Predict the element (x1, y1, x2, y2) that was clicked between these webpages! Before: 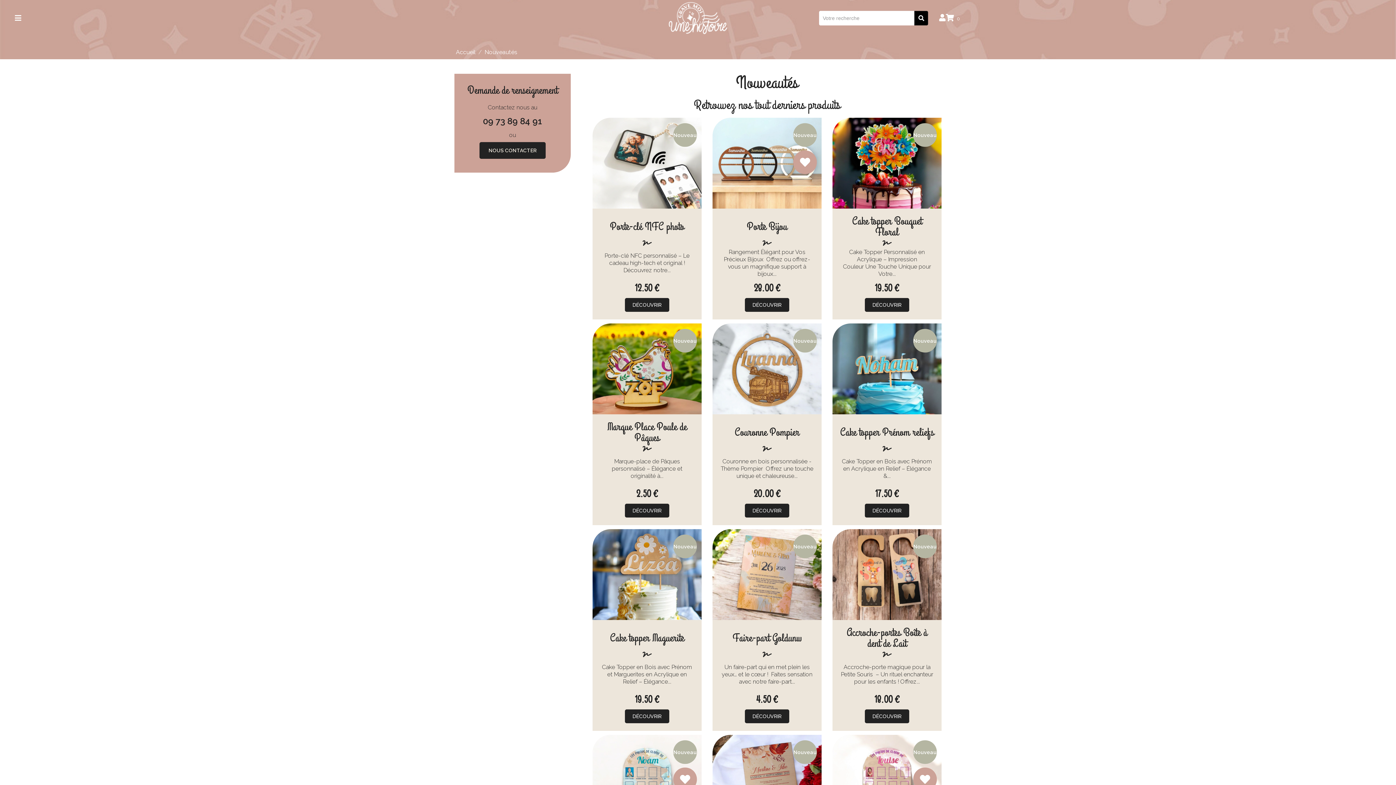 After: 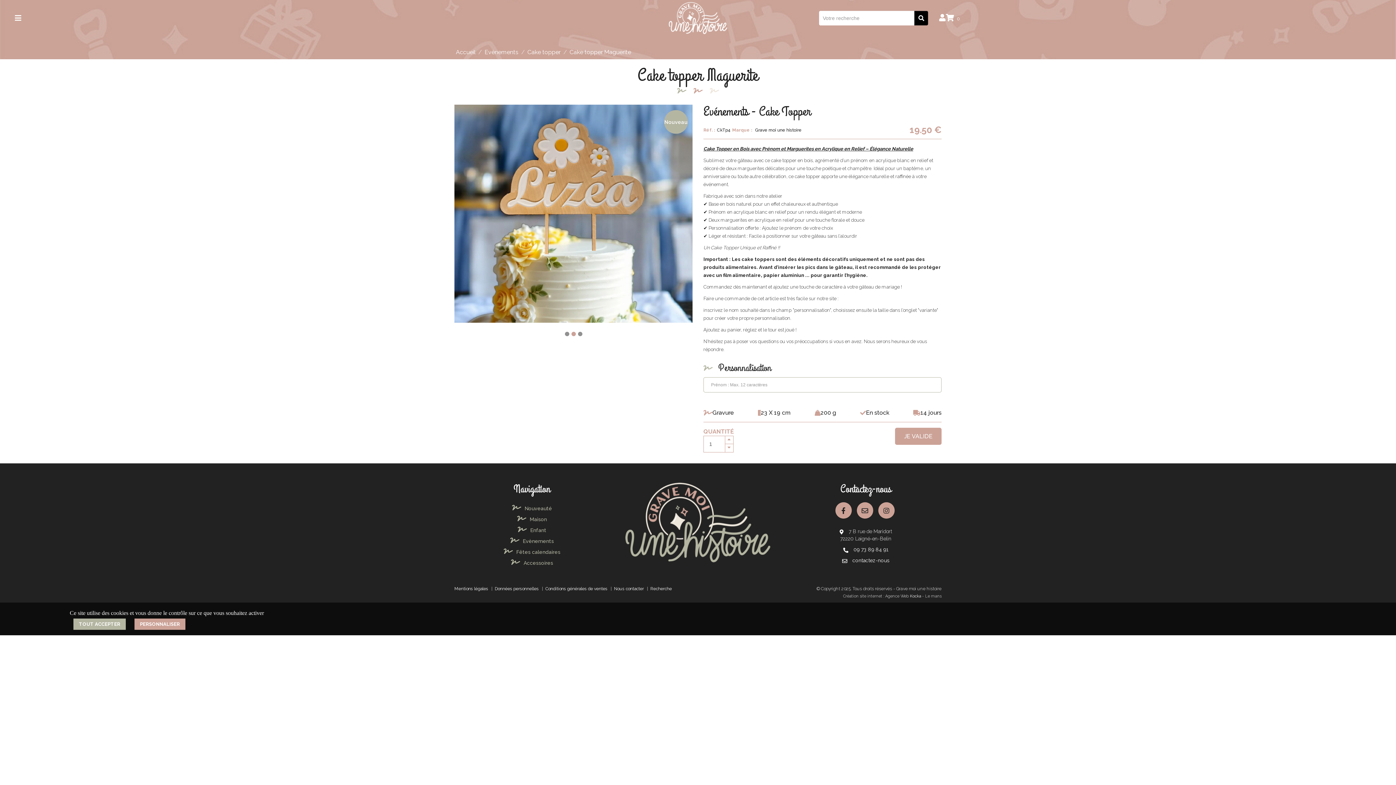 Action: bbox: (600, 627, 694, 660) label: Cake topper Maguerite